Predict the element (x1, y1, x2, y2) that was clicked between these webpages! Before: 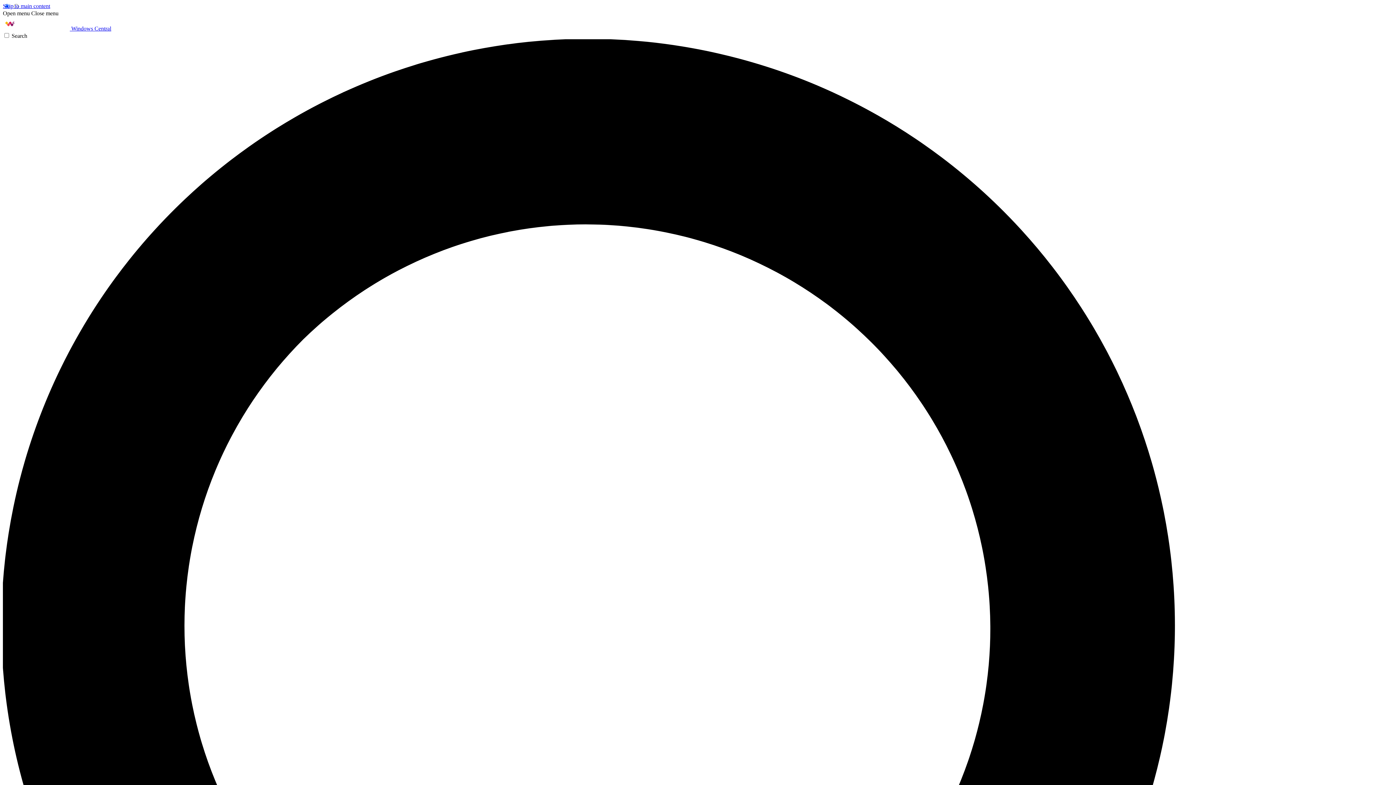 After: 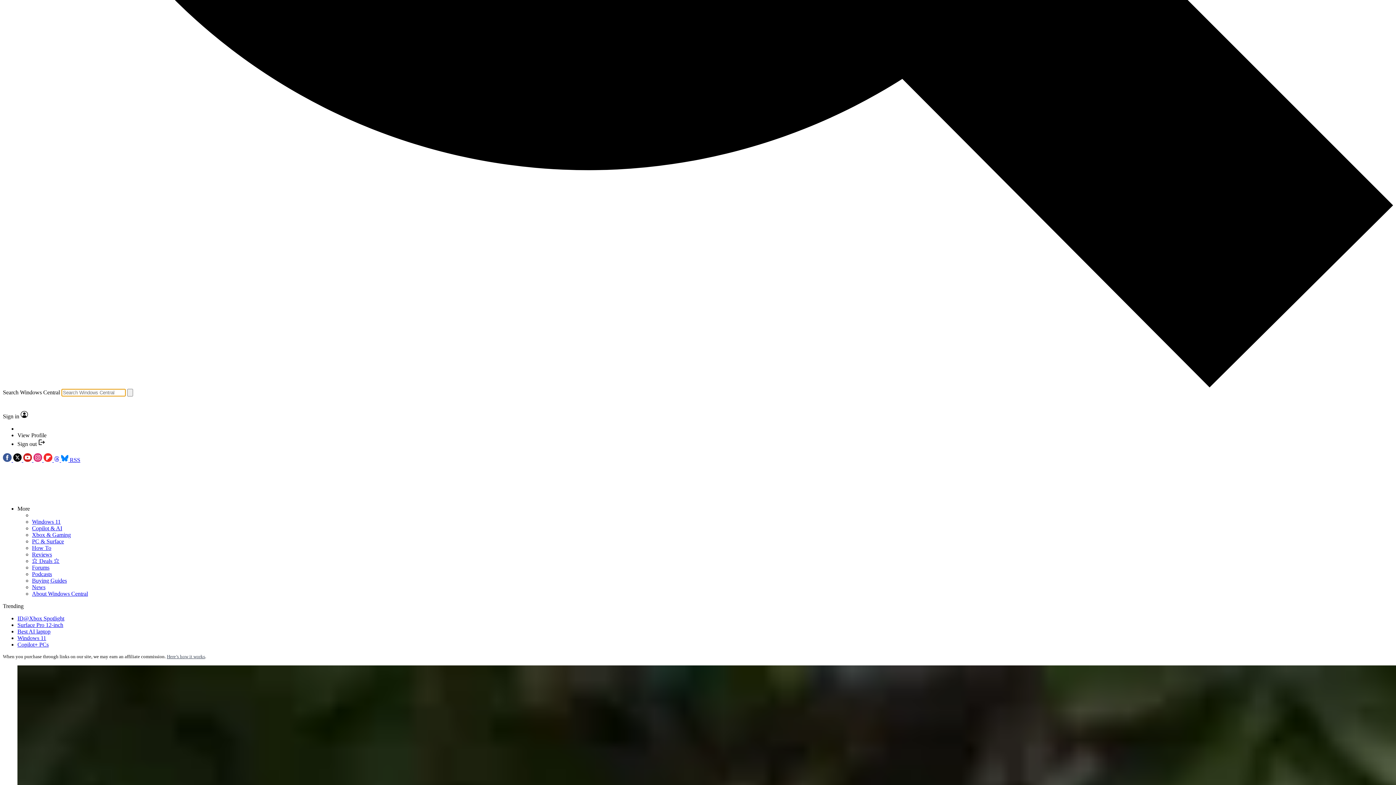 Action: bbox: (2, 32, 1393, 1430) label: Search